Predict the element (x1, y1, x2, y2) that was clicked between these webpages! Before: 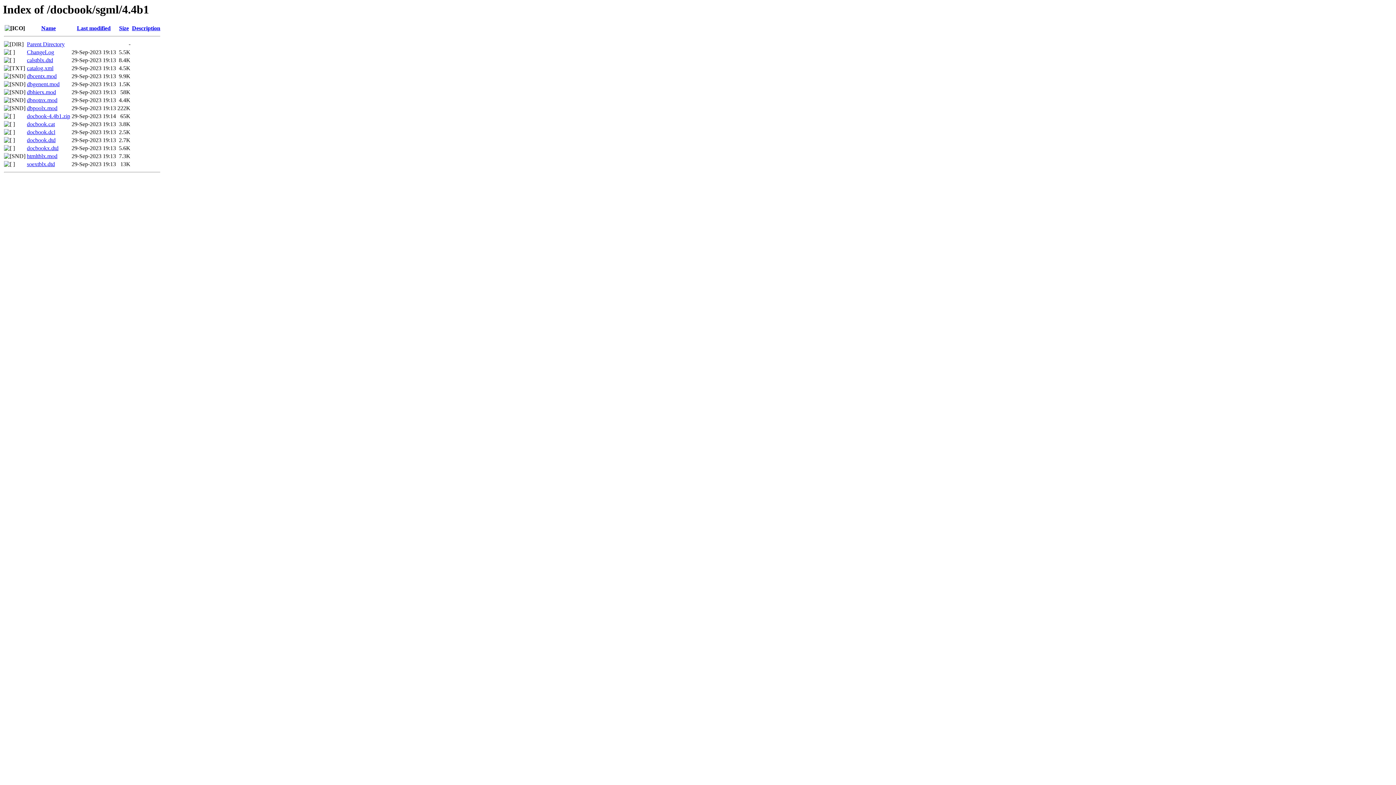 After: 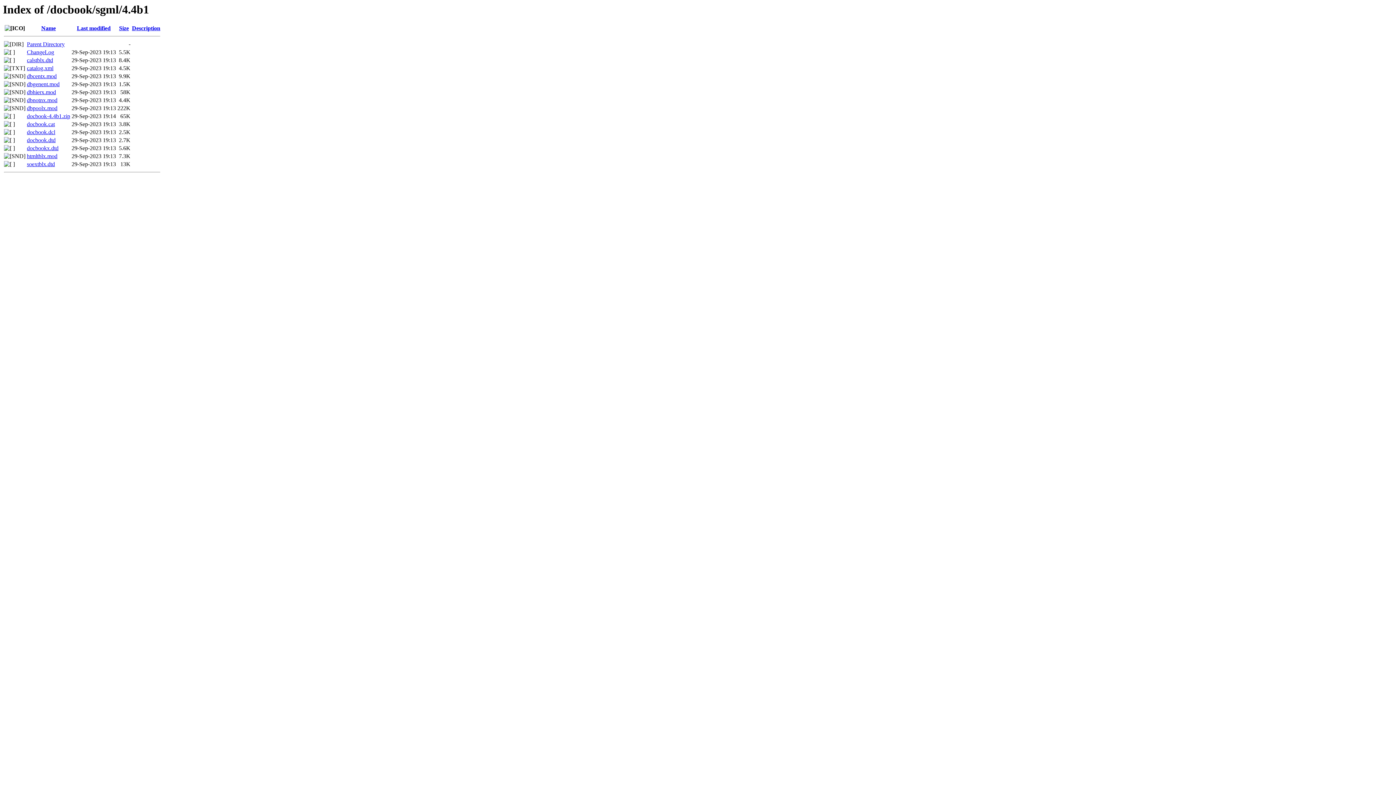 Action: label: htmltblx.mod bbox: (26, 153, 57, 159)